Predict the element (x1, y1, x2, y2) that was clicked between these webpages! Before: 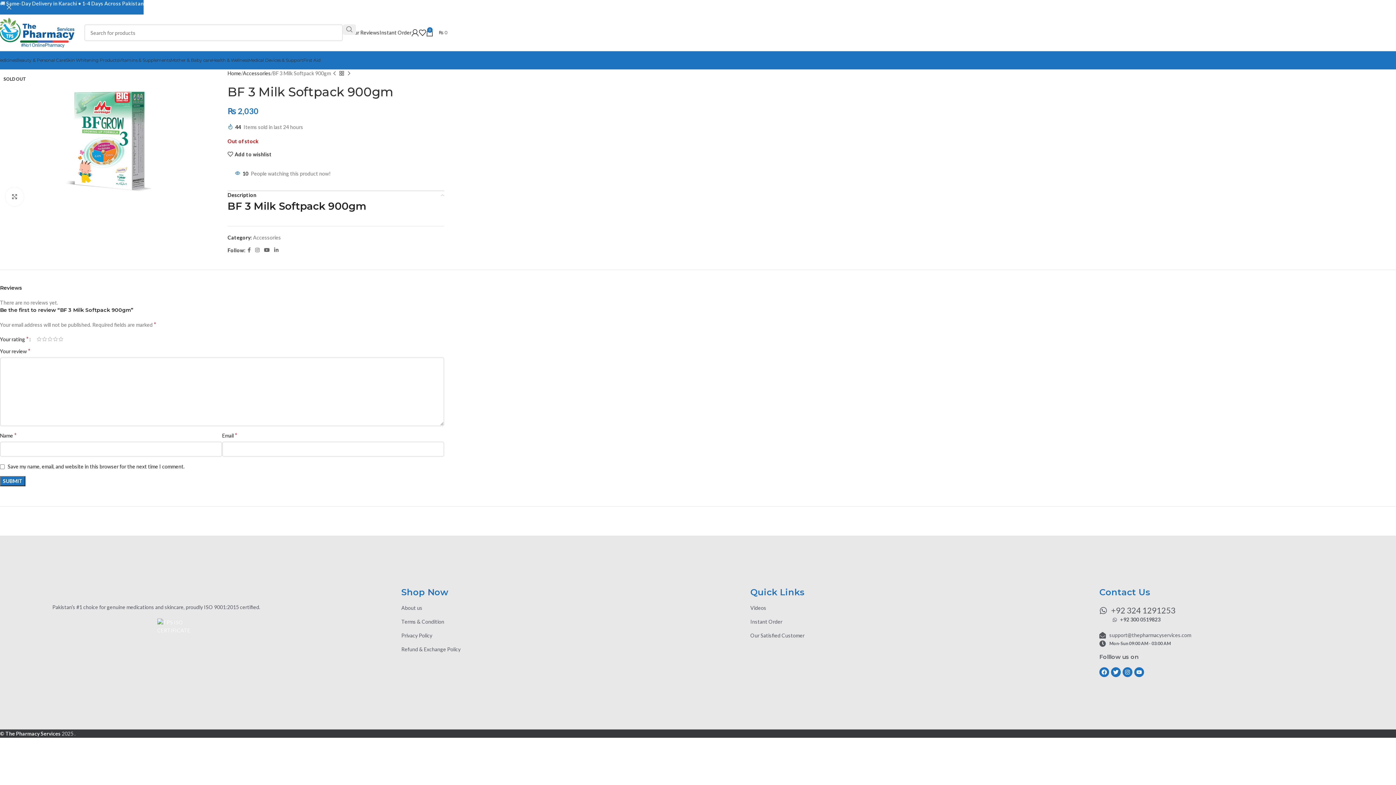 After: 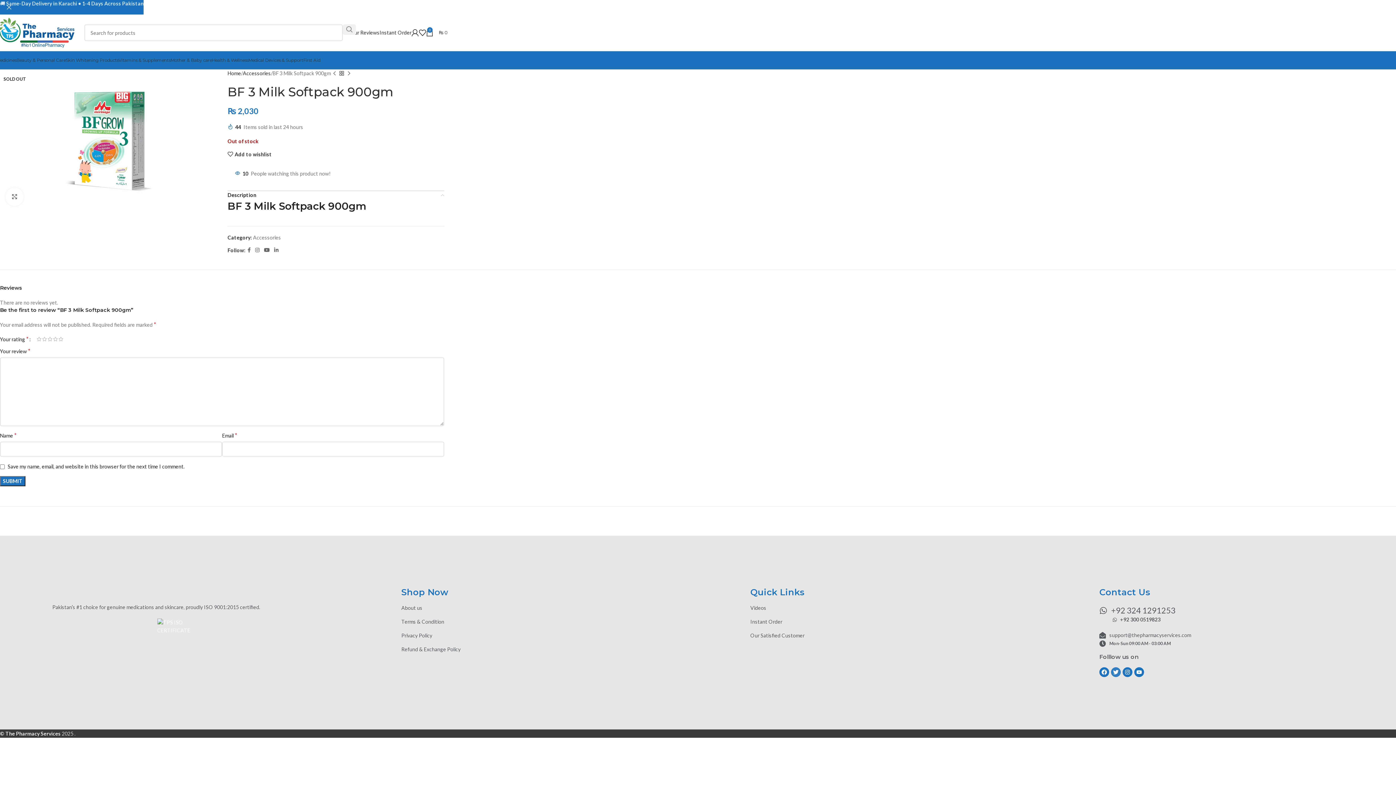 Action: bbox: (1111, 667, 1121, 677) label: Twitter